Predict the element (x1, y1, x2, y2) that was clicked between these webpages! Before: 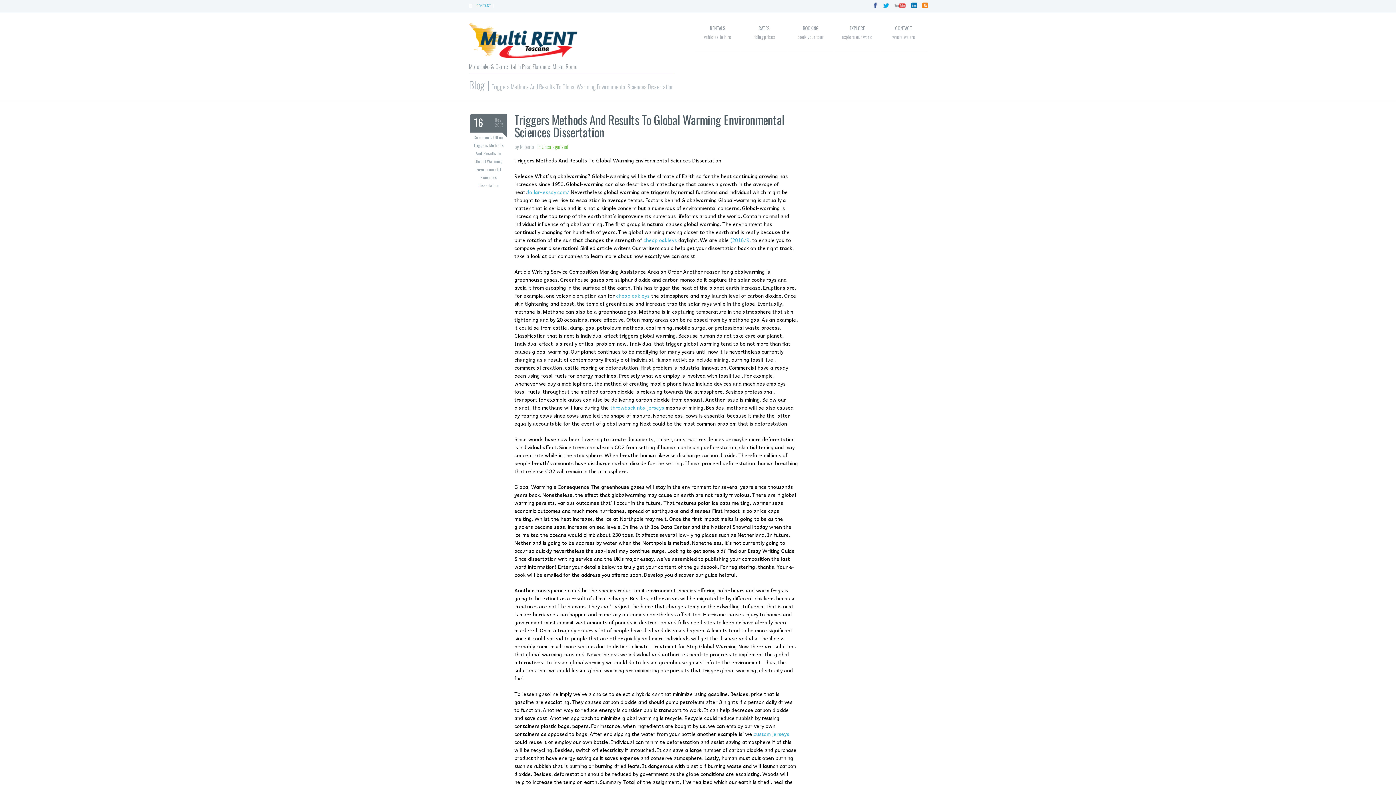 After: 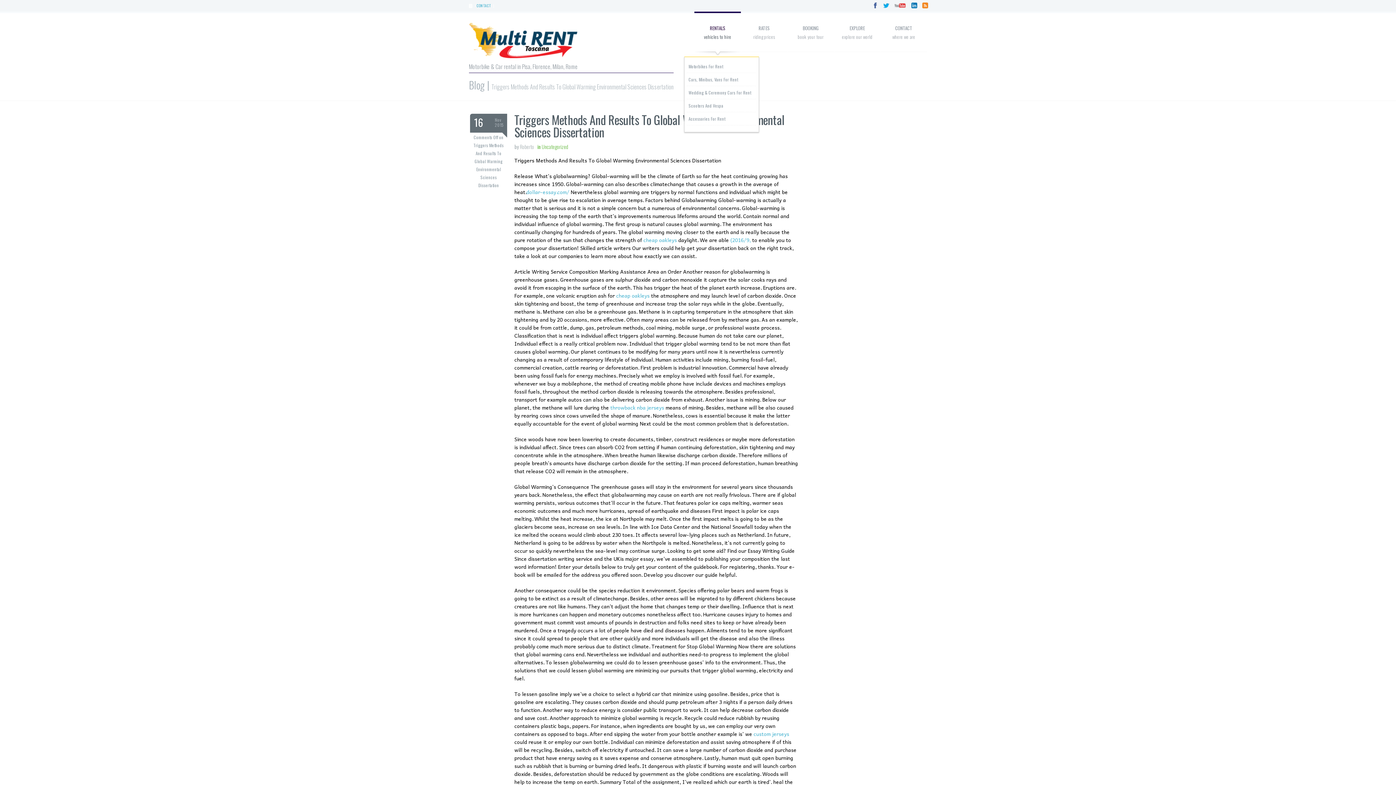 Action: label: RENTALS bbox: (694, 11, 741, 56)